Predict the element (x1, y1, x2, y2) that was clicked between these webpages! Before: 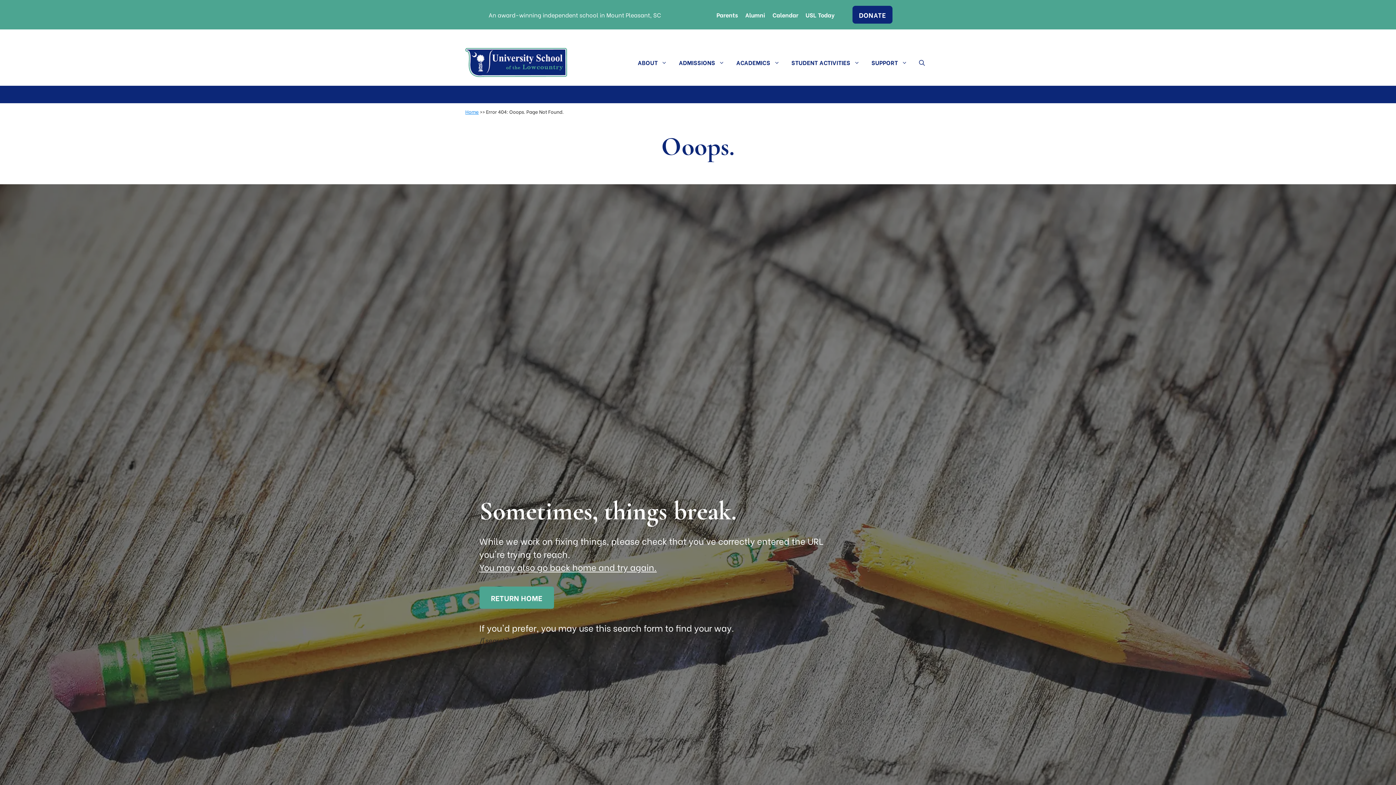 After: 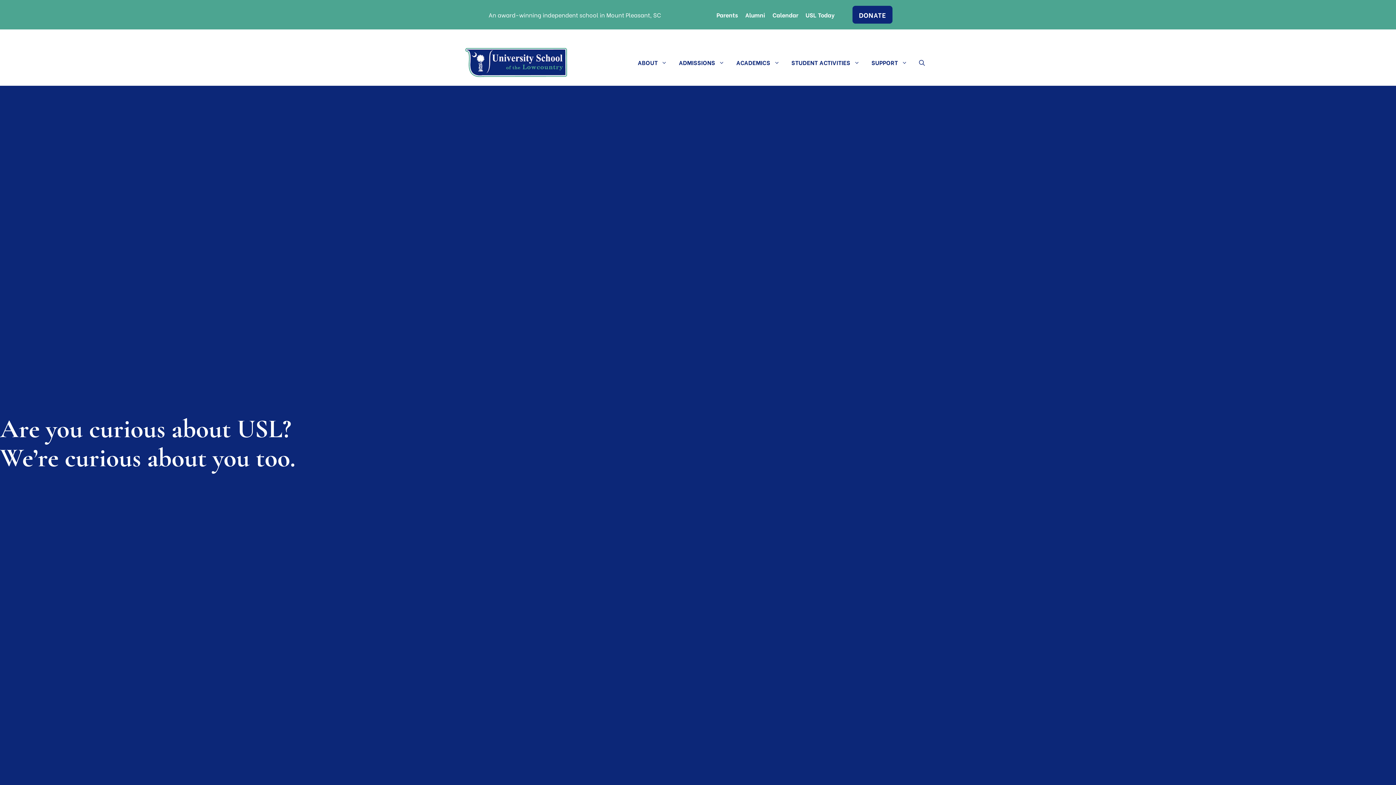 Action: label: Home bbox: (465, 108, 478, 114)